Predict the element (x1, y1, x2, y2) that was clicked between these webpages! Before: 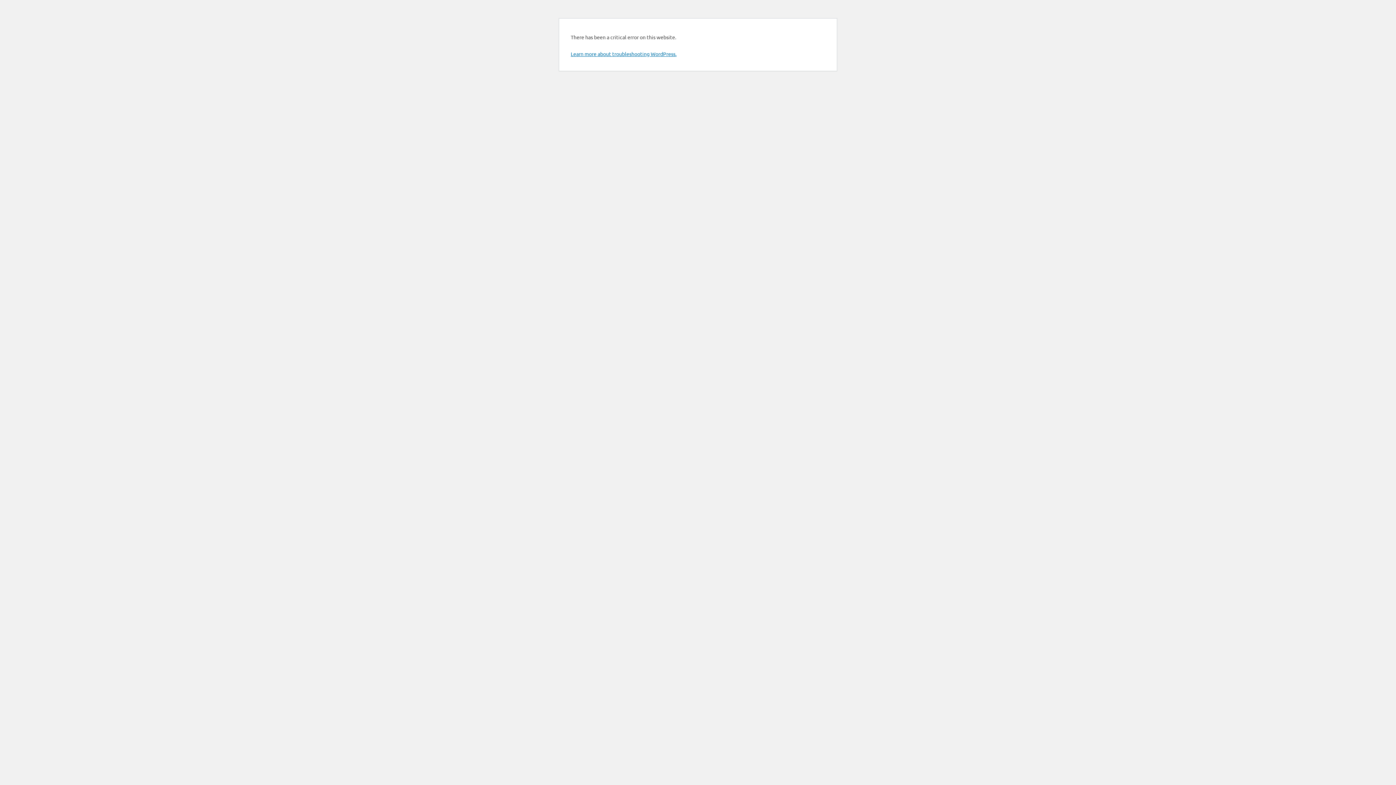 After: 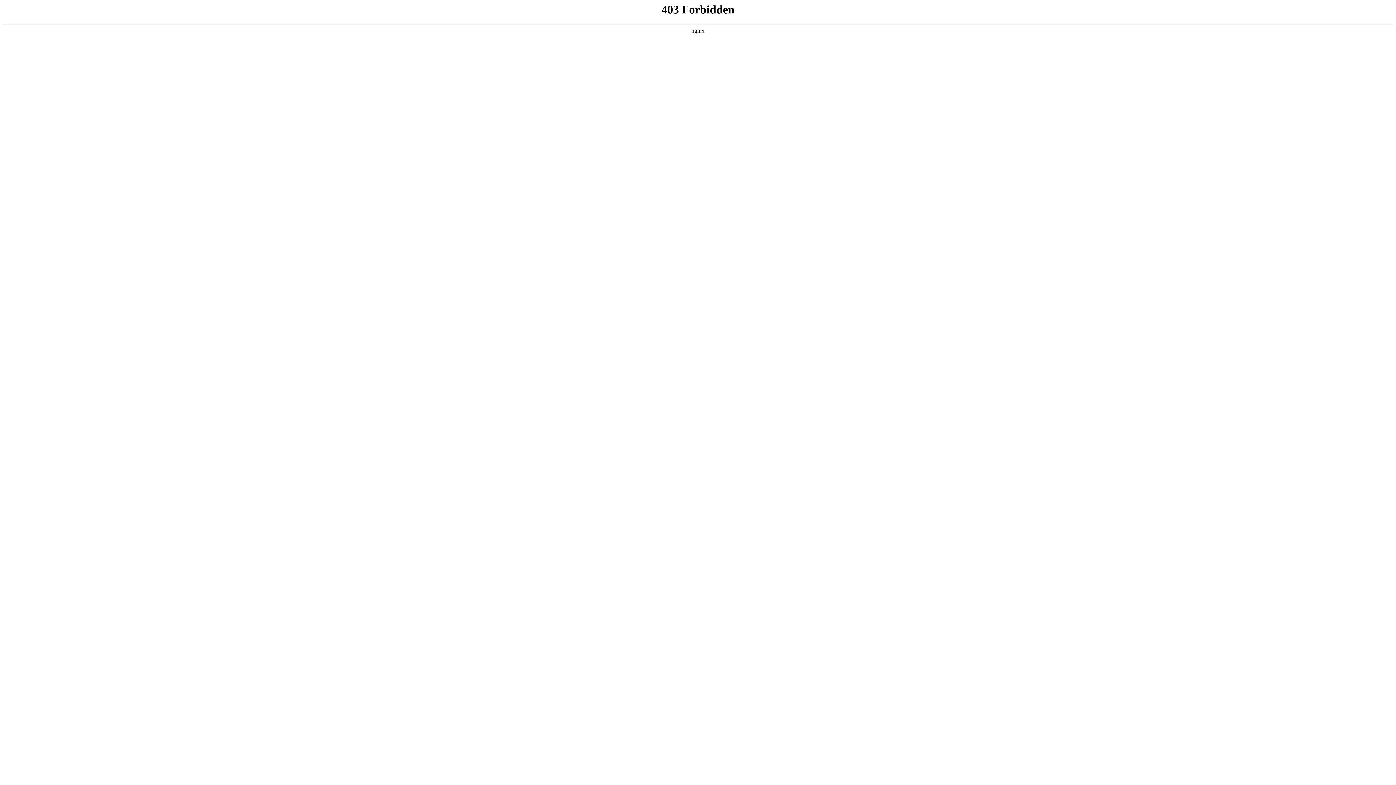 Action: label: Learn more about troubleshooting WordPress. bbox: (570, 50, 676, 57)